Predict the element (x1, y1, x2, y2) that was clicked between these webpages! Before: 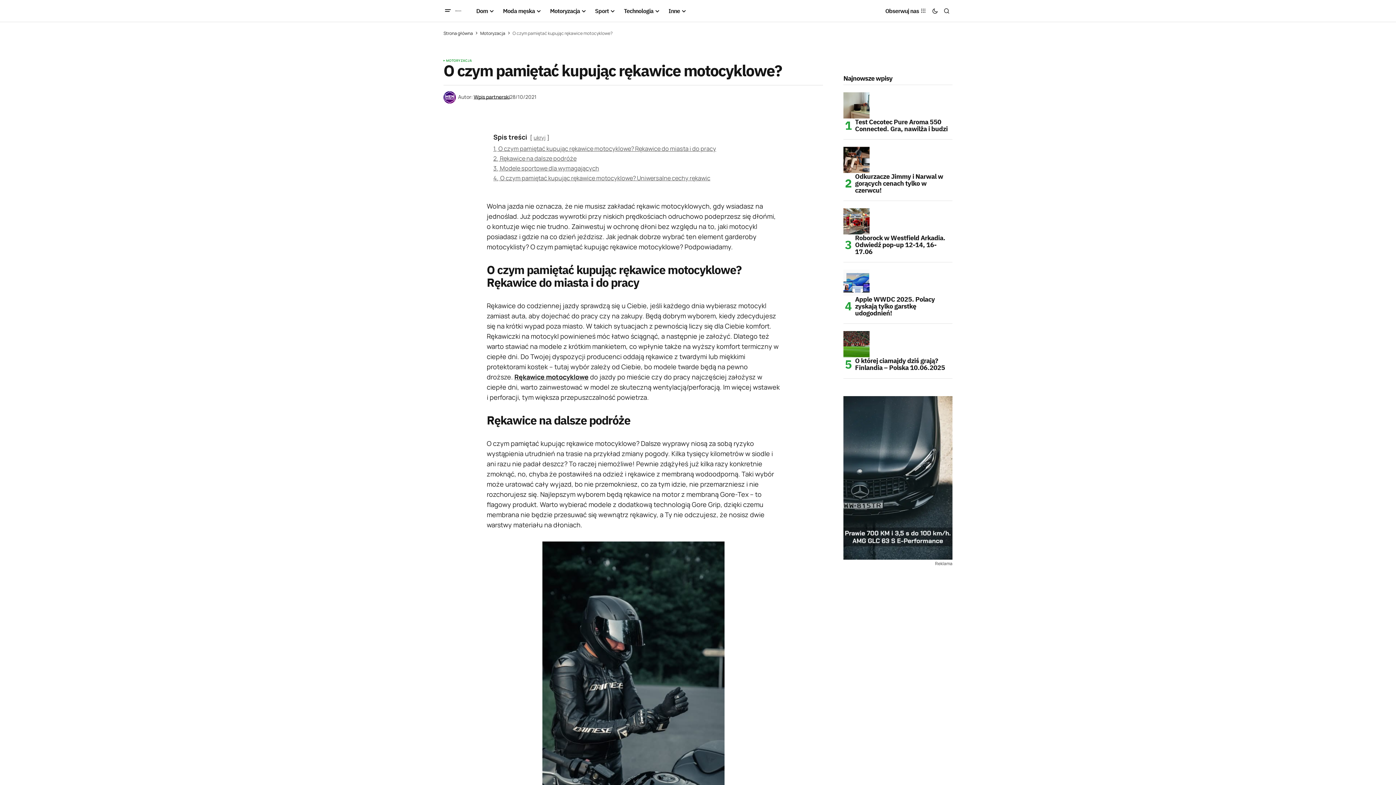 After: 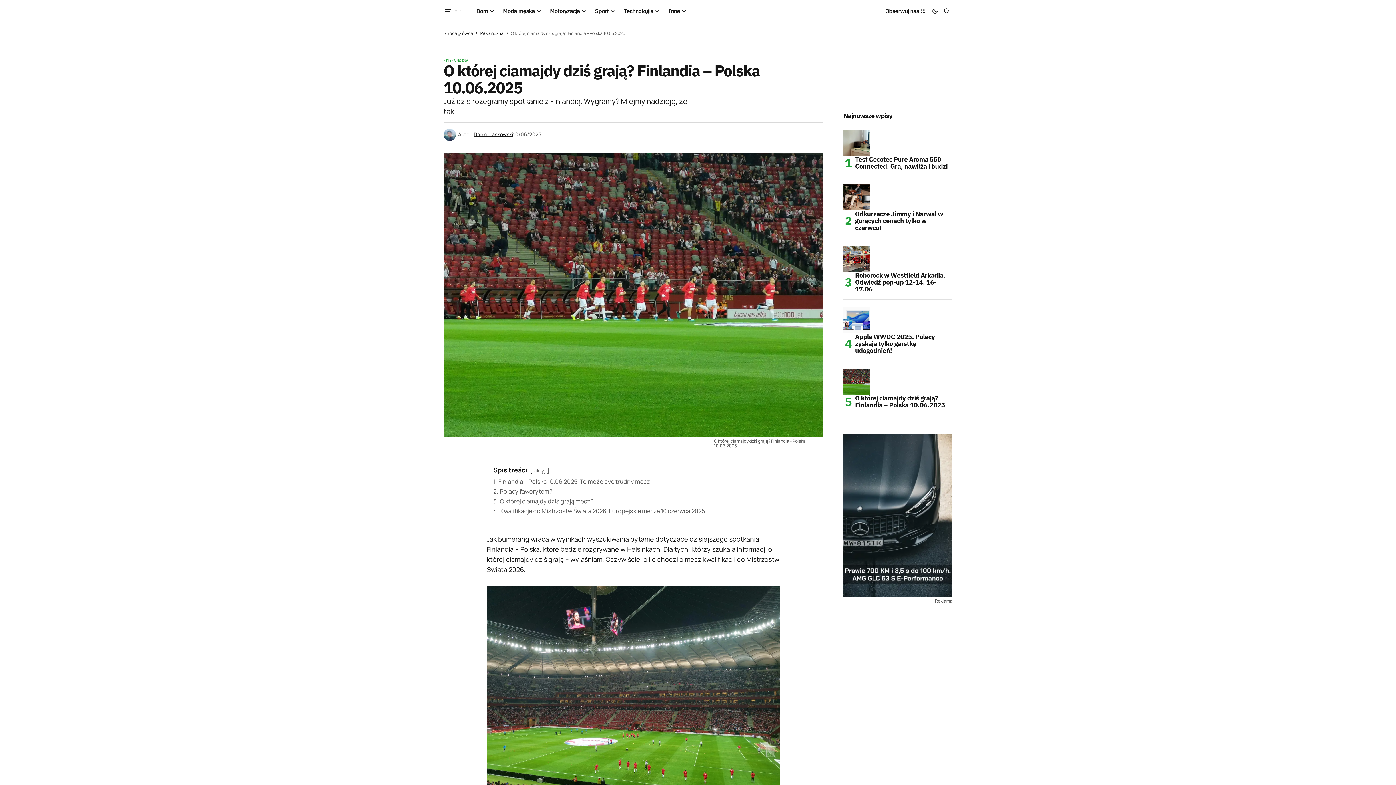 Action: bbox: (850, 357, 952, 371) label: O której ciamajdy dziś grają? Finlandia – Polska 10.06.2025